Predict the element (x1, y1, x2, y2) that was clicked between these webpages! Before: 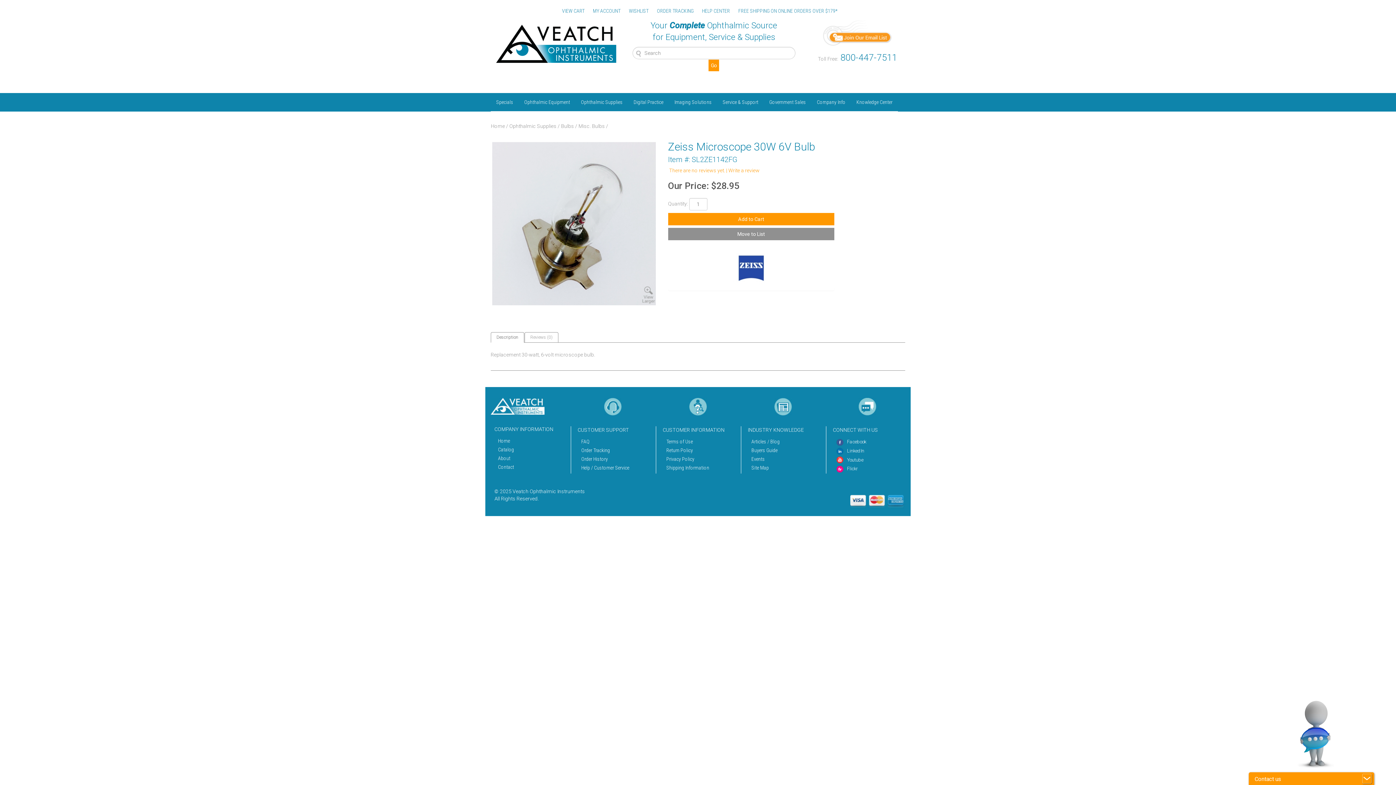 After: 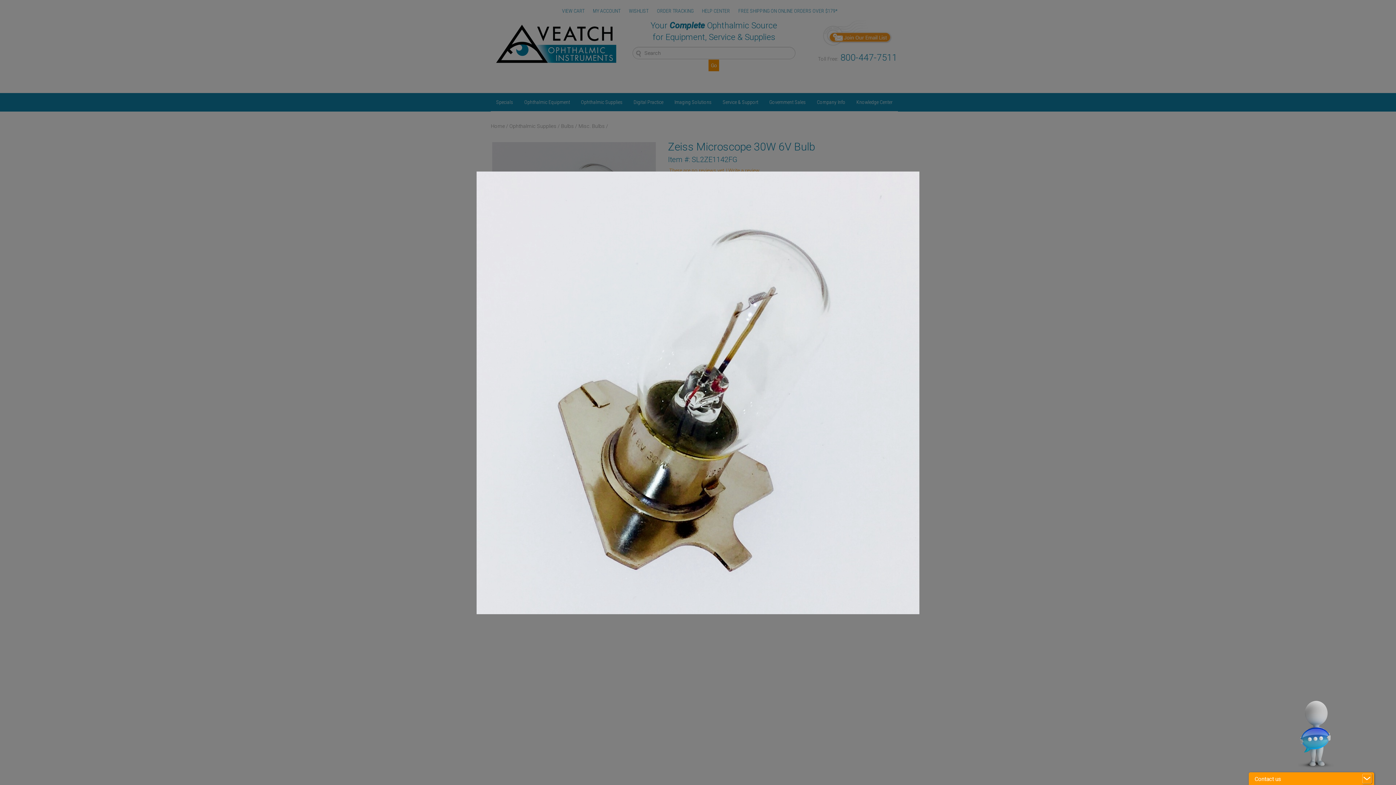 Action: bbox: (492, 142, 655, 305)